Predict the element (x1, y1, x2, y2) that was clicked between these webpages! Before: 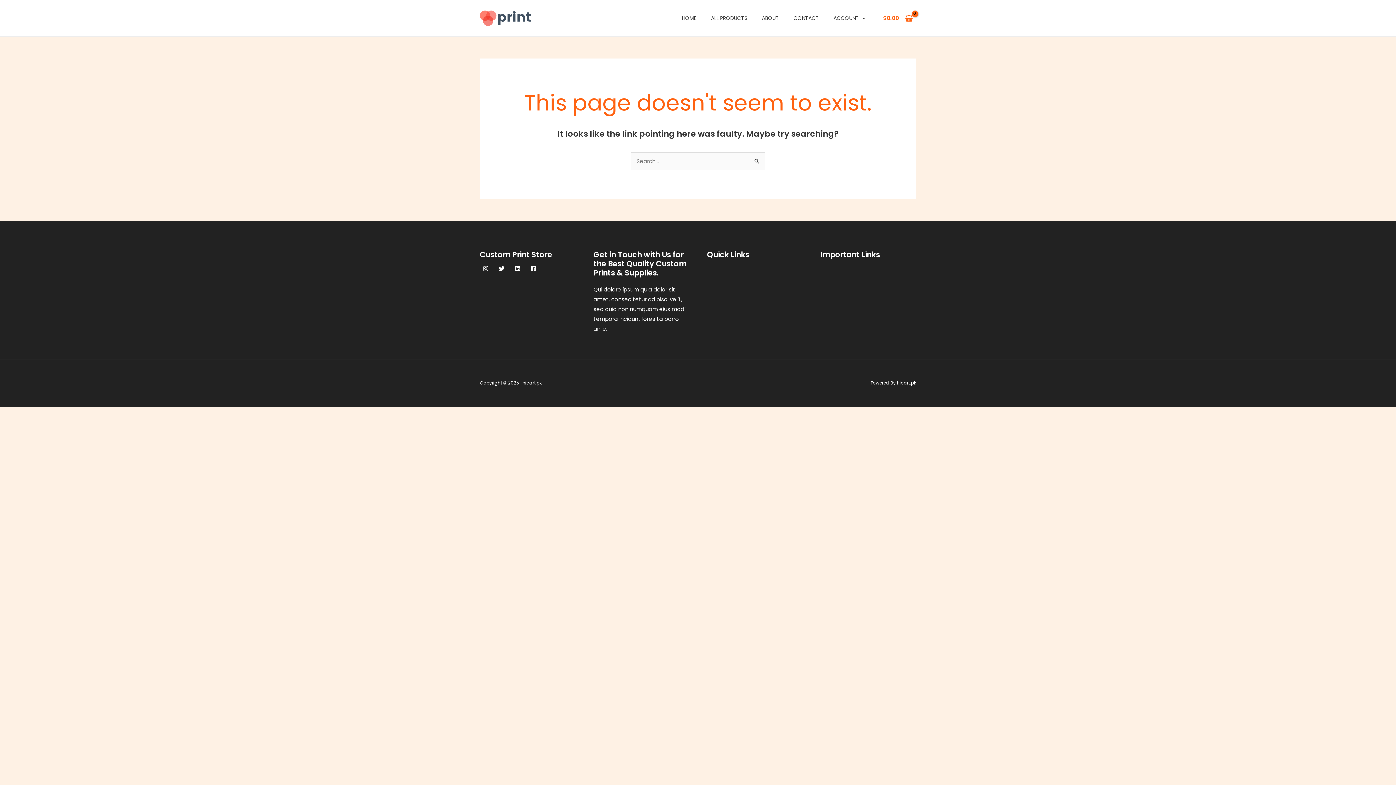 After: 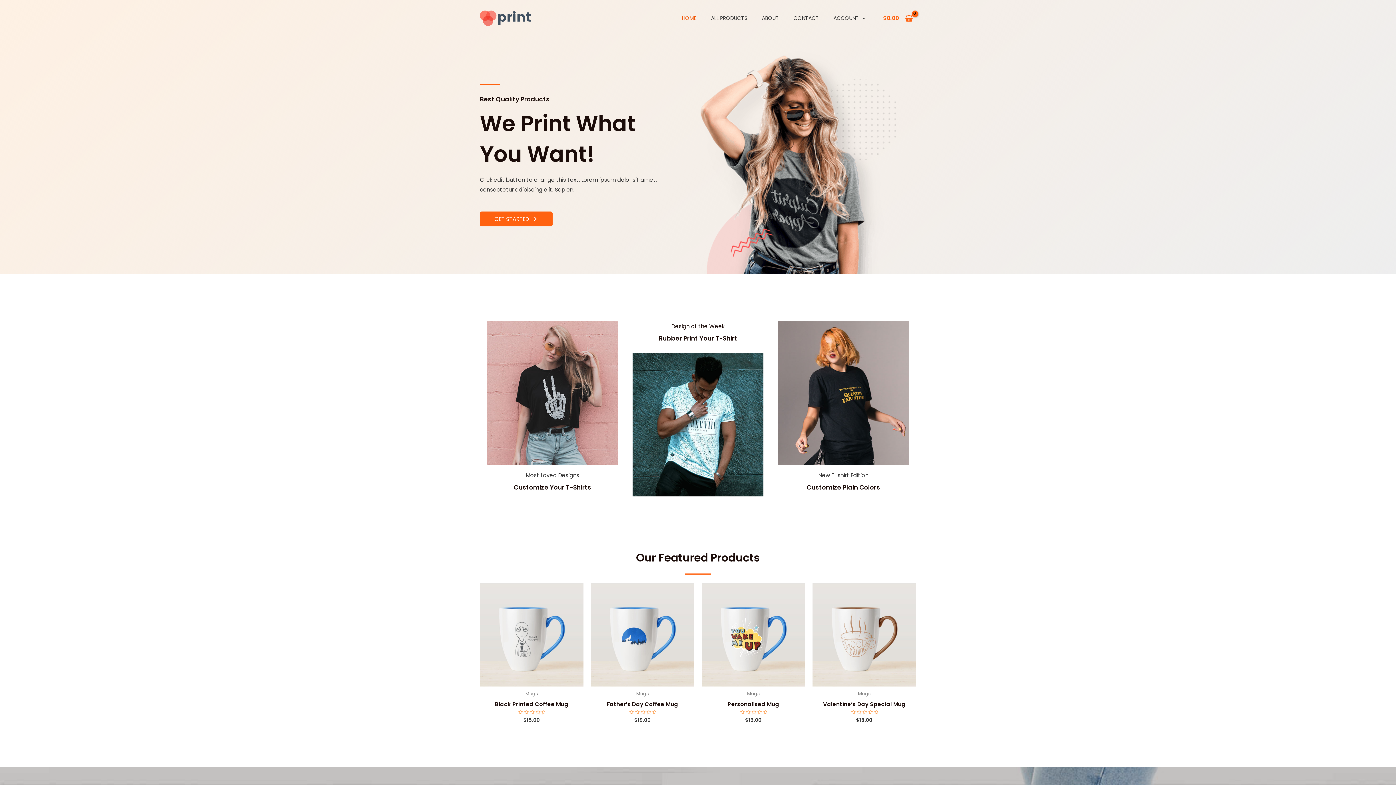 Action: label: HOME bbox: (674, 5, 703, 30)